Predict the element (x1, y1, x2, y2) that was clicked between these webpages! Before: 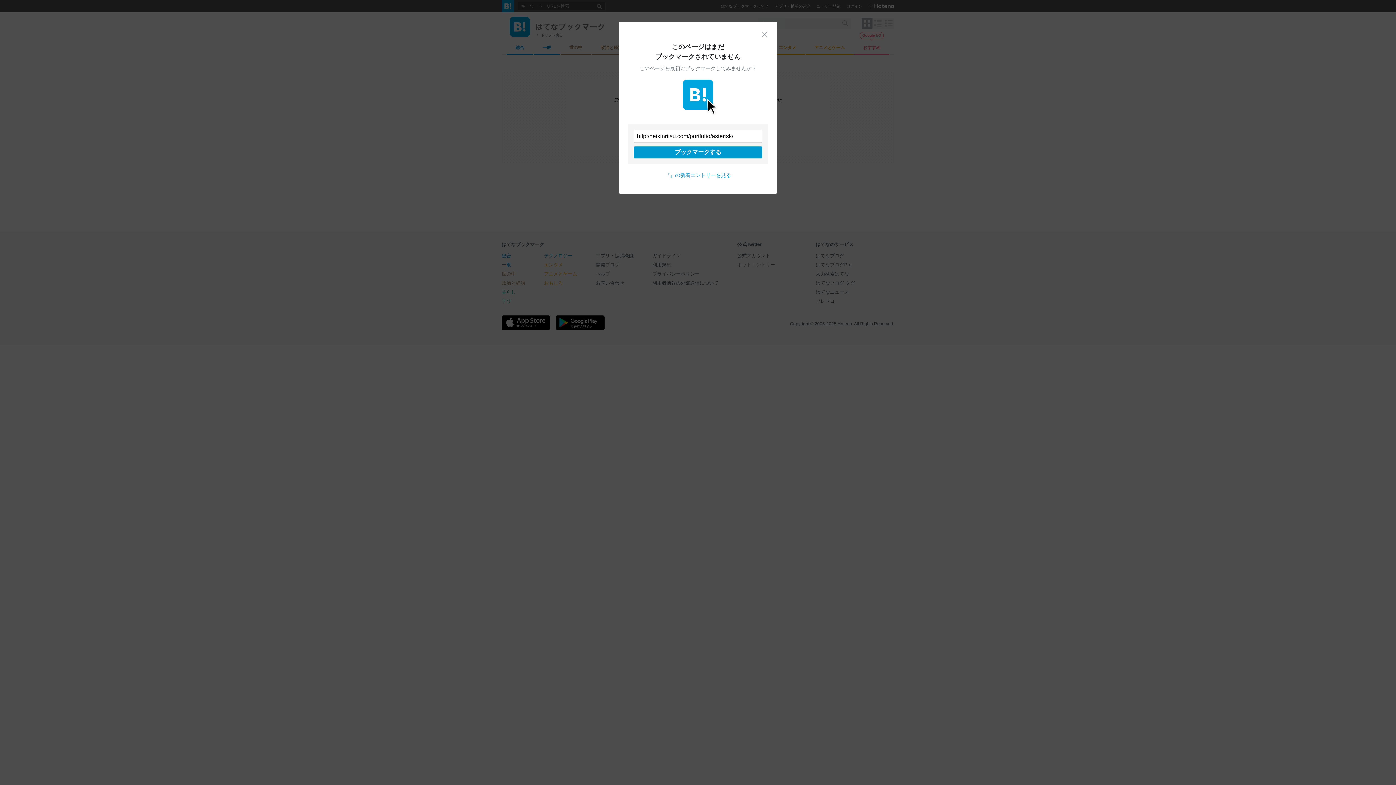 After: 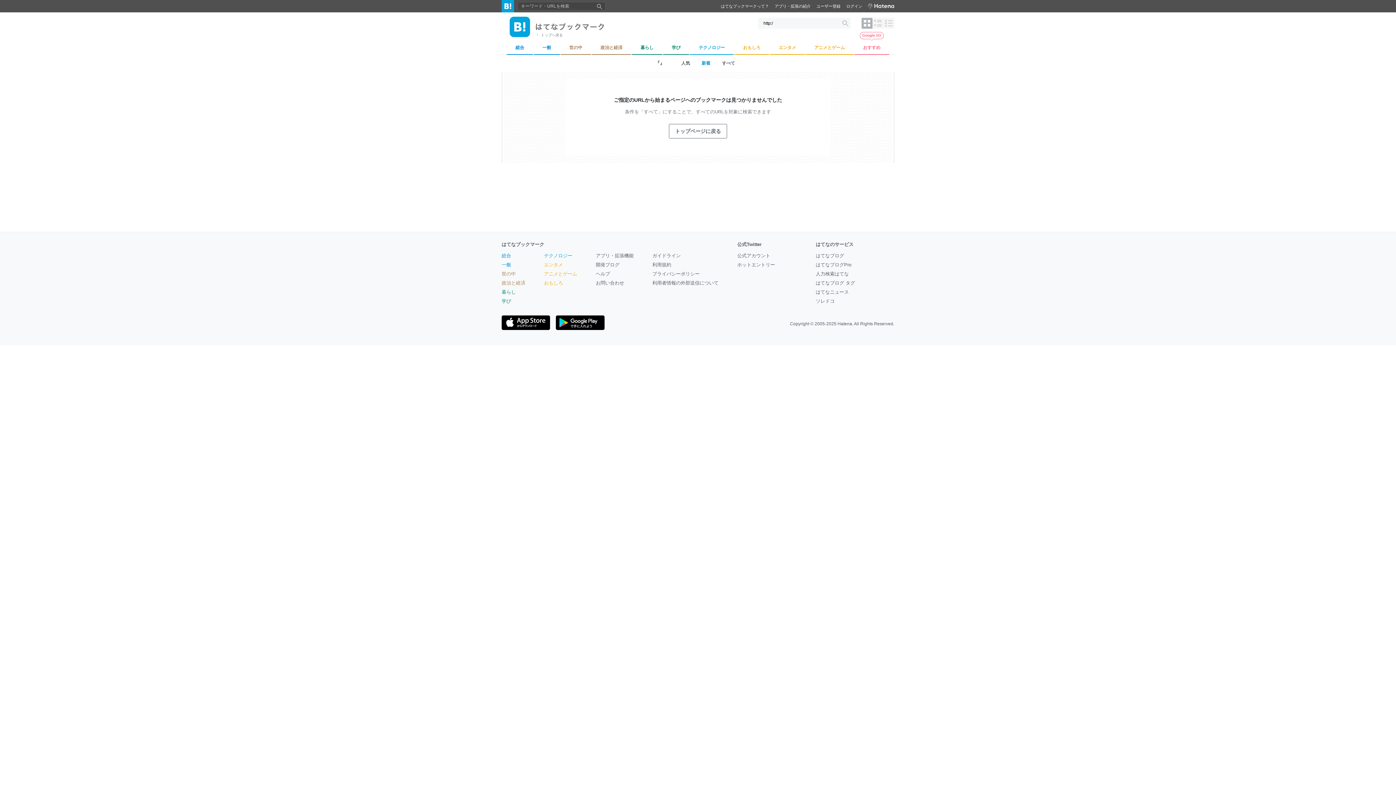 Action: label: 『』の新着エントリーを見る bbox: (665, 172, 731, 178)